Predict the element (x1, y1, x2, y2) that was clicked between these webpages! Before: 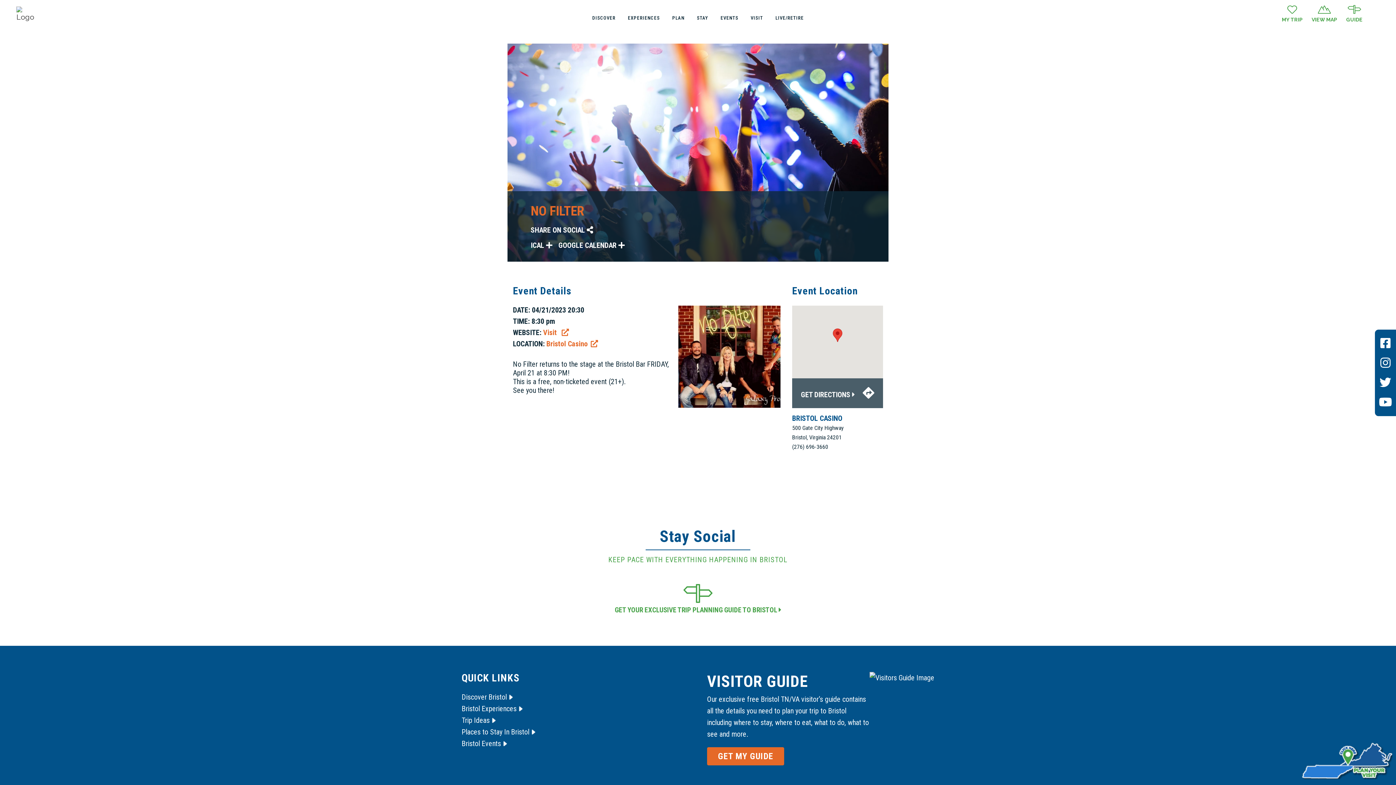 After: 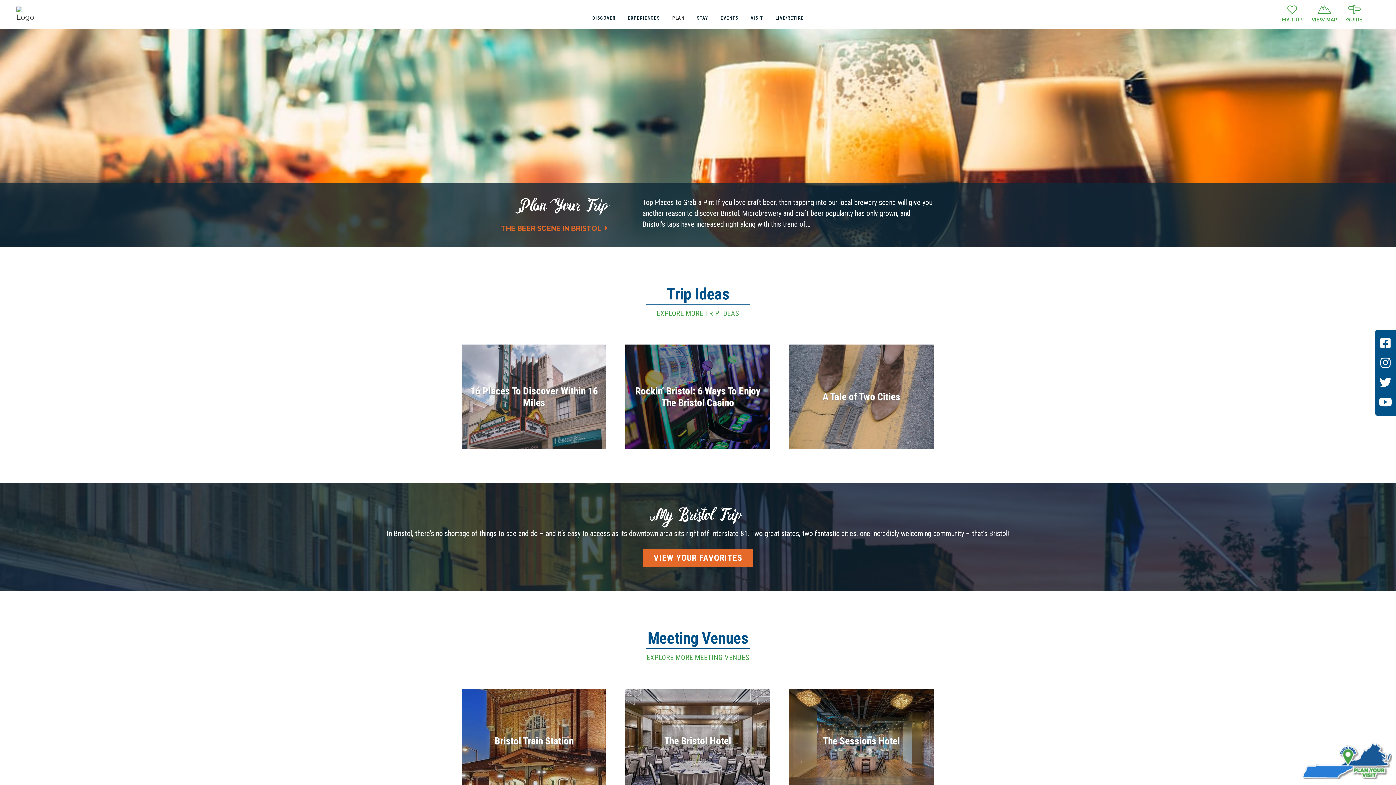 Action: bbox: (666, 0, 690, 36) label: PLAN